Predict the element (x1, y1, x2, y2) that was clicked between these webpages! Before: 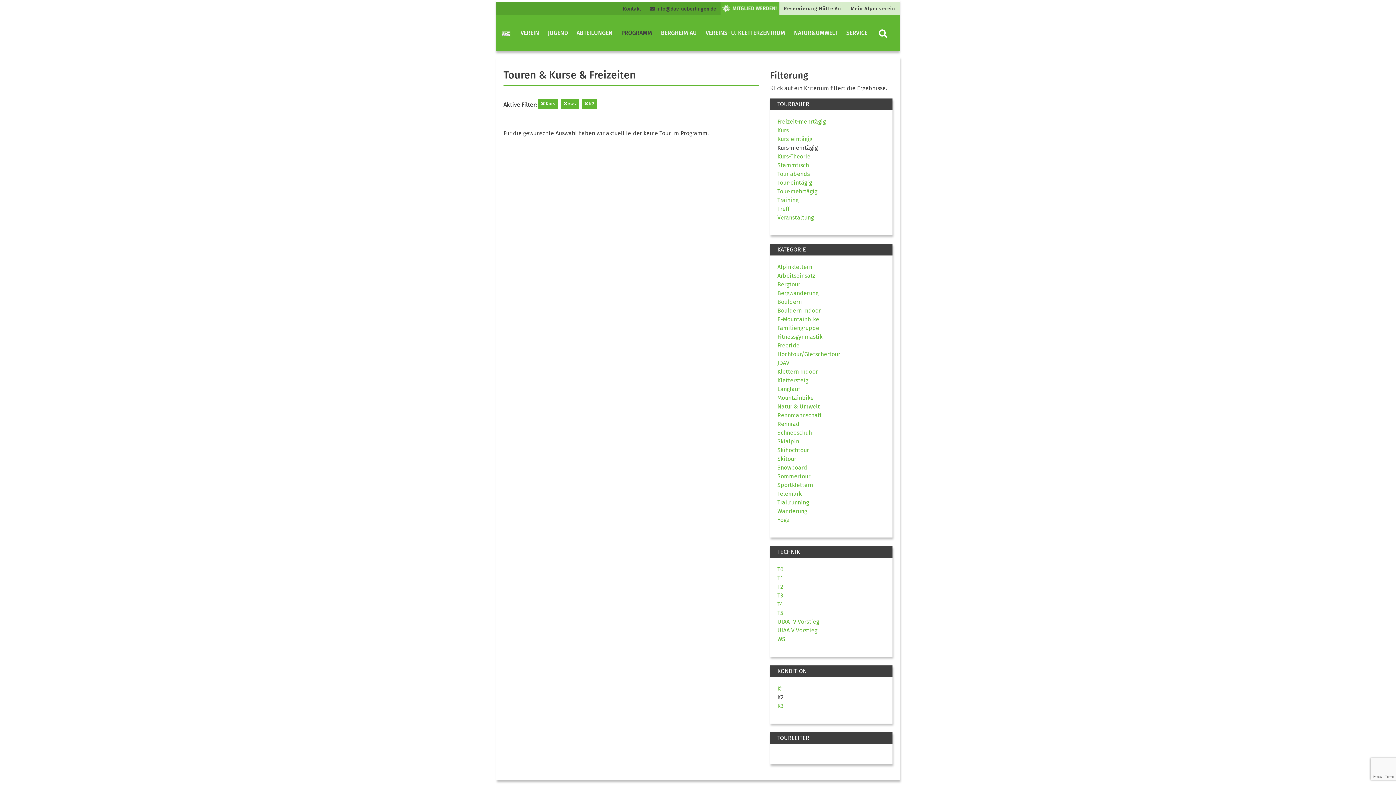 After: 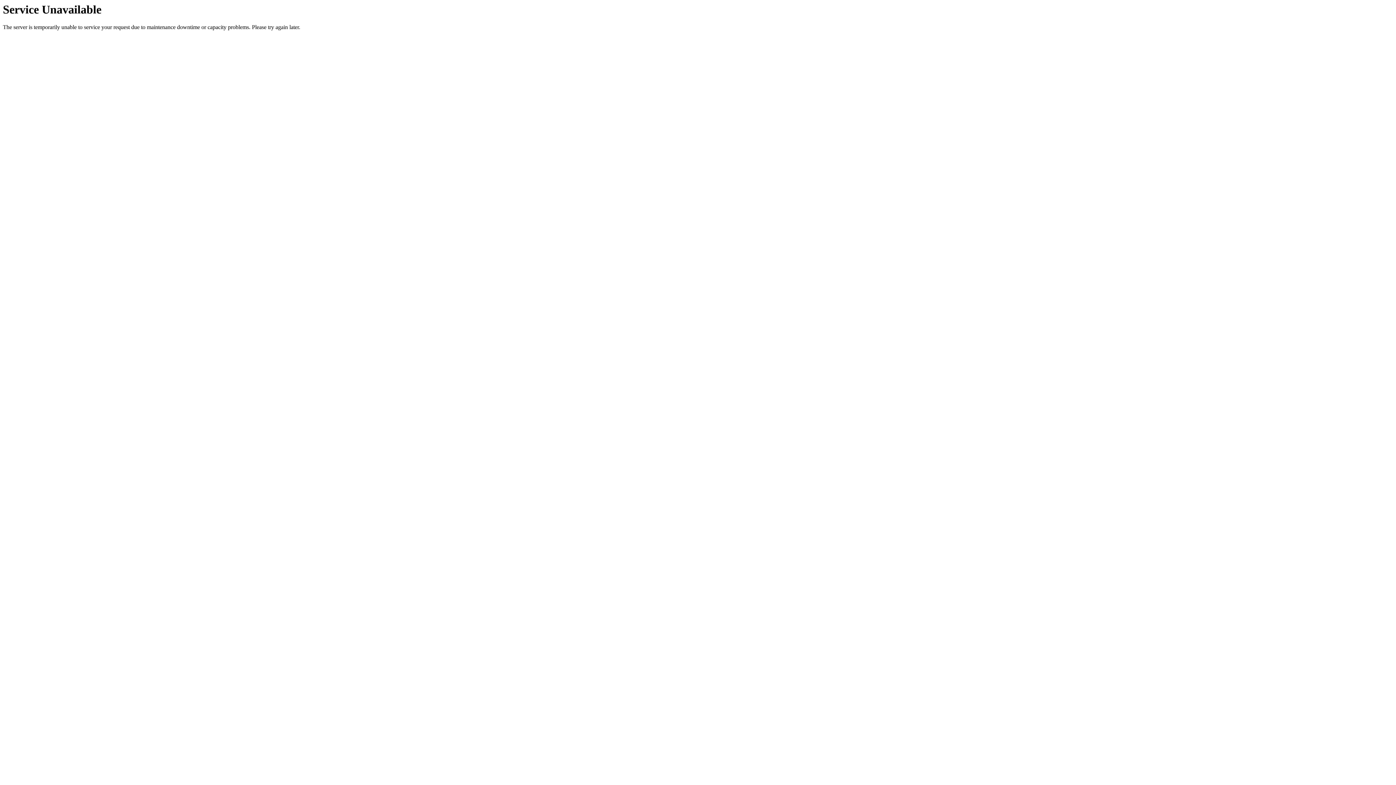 Action: label: Skihochtour bbox: (777, 446, 809, 453)